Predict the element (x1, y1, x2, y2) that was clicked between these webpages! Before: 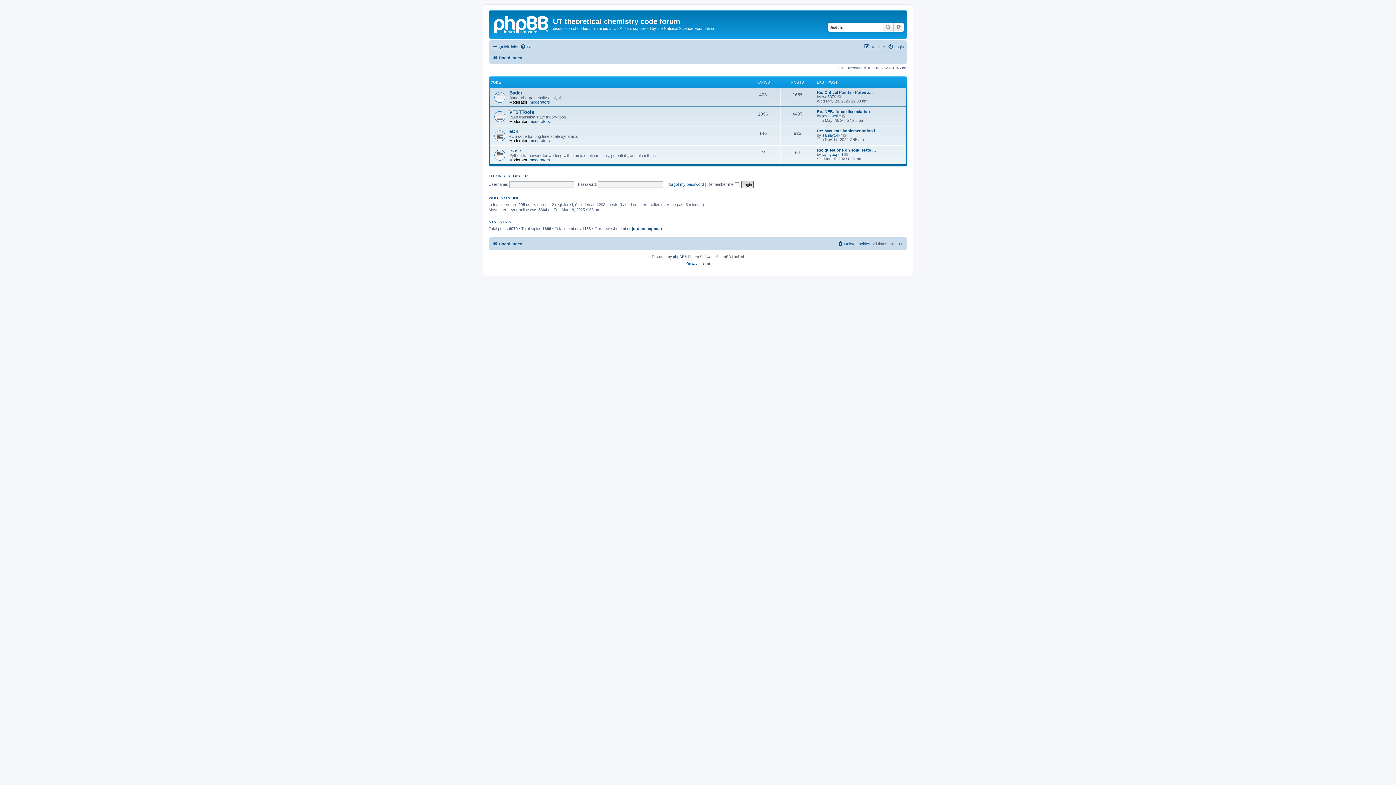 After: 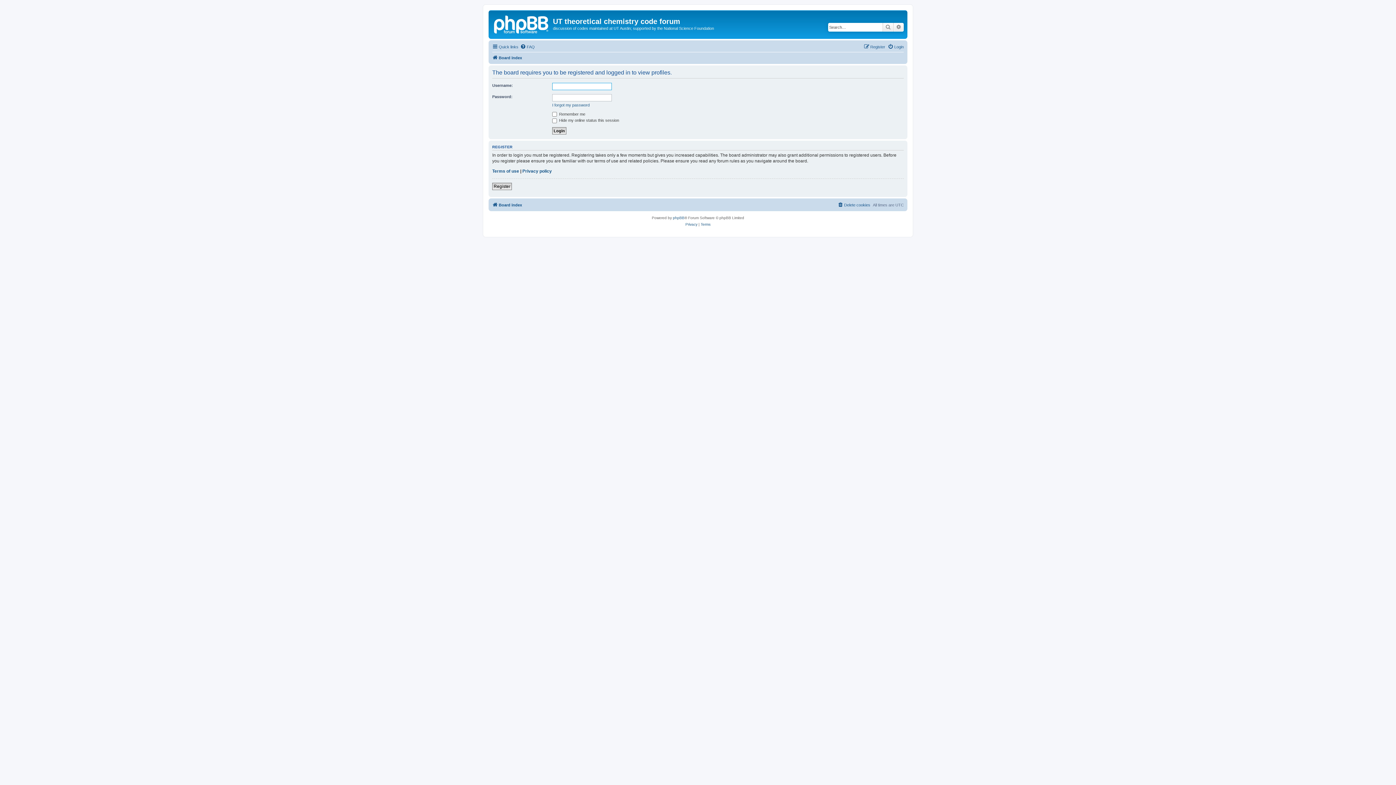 Action: label: jess_white bbox: (822, 113, 841, 118)